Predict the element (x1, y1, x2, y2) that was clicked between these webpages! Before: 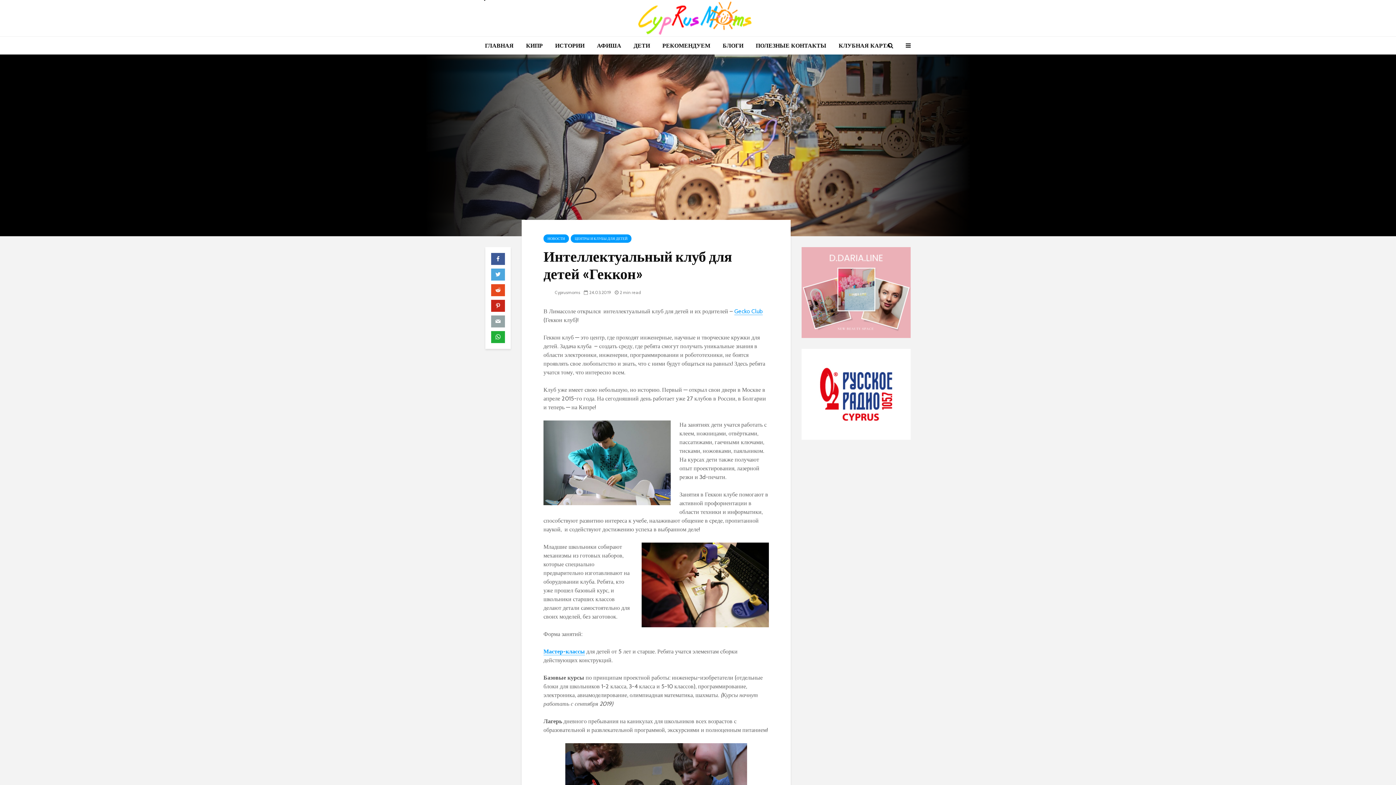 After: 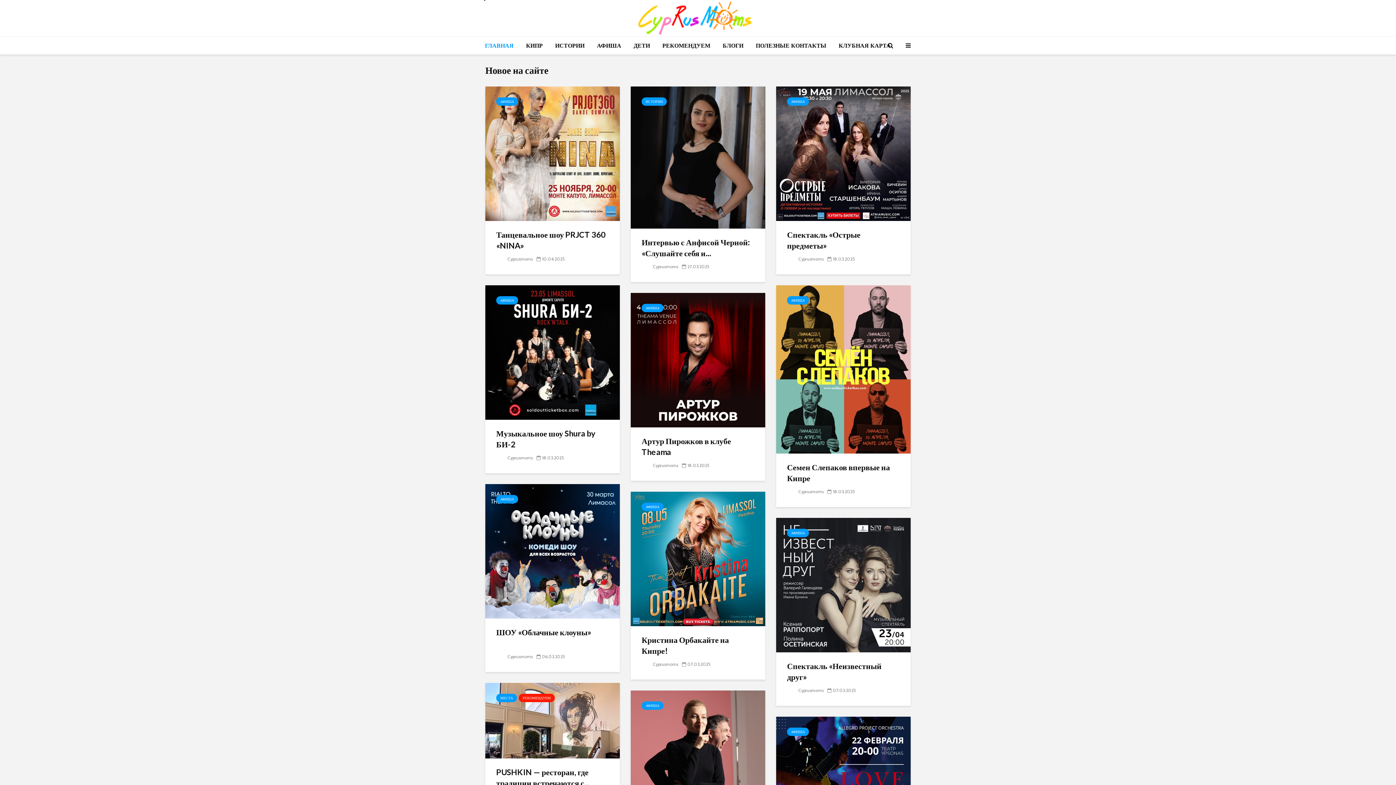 Action: bbox: (636, 13, 759, 20)